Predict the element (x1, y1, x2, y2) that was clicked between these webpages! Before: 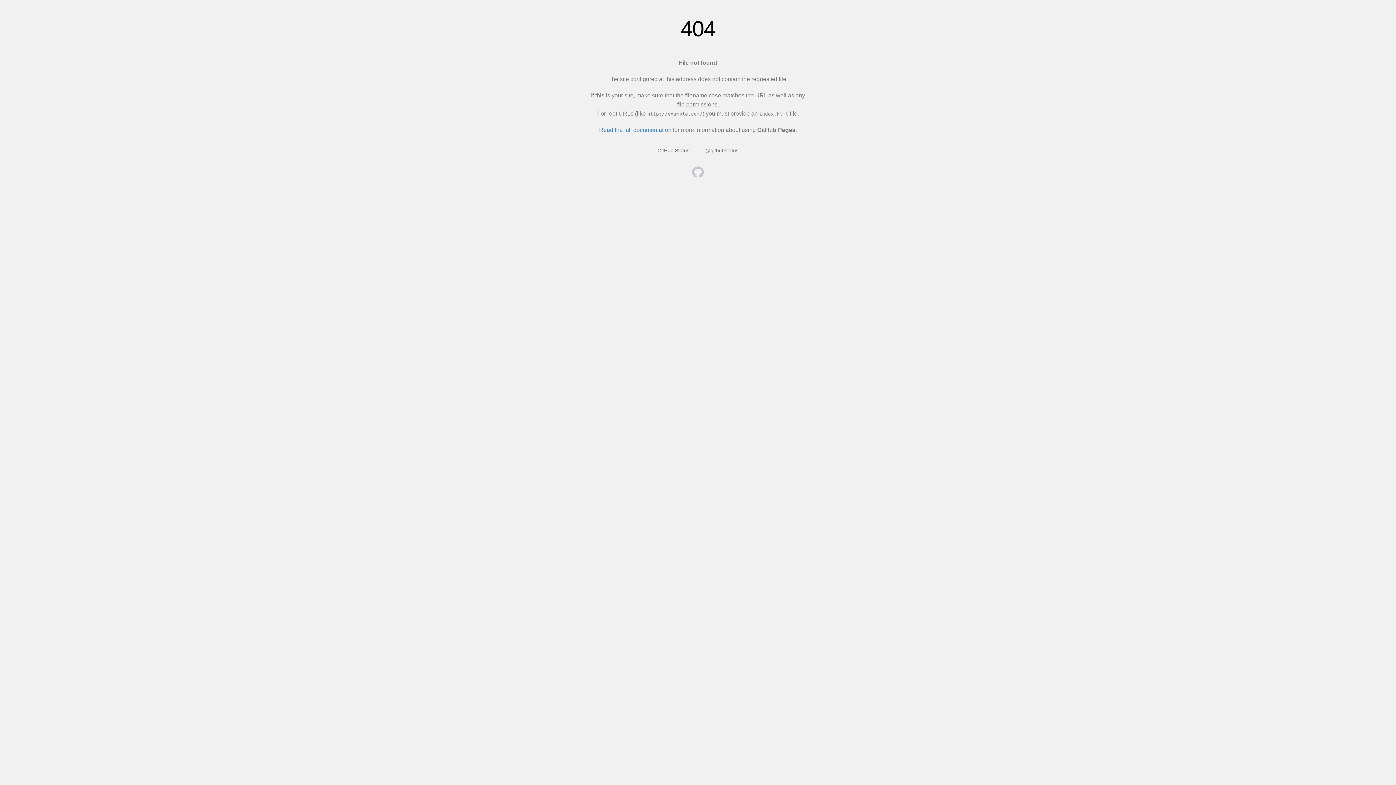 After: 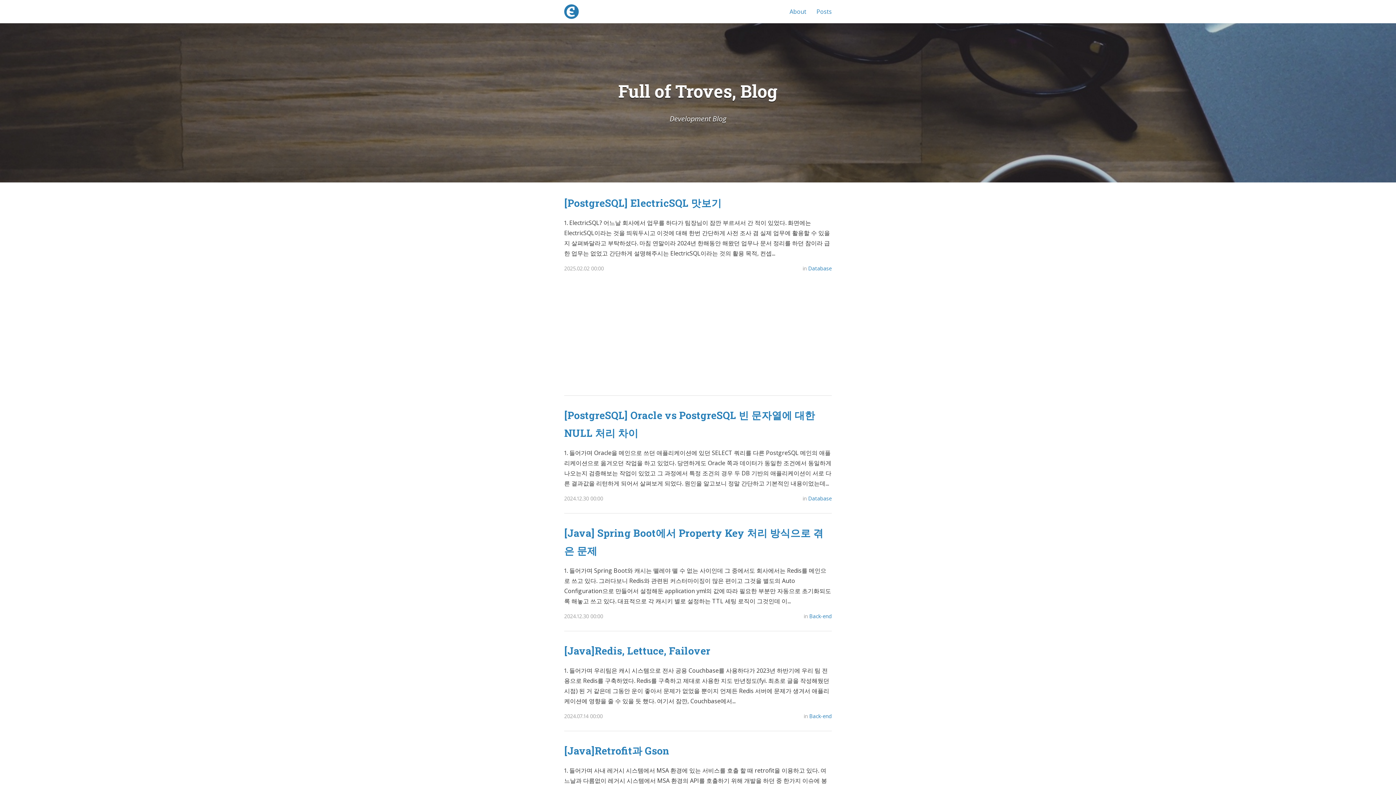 Action: bbox: (692, 166, 704, 179)